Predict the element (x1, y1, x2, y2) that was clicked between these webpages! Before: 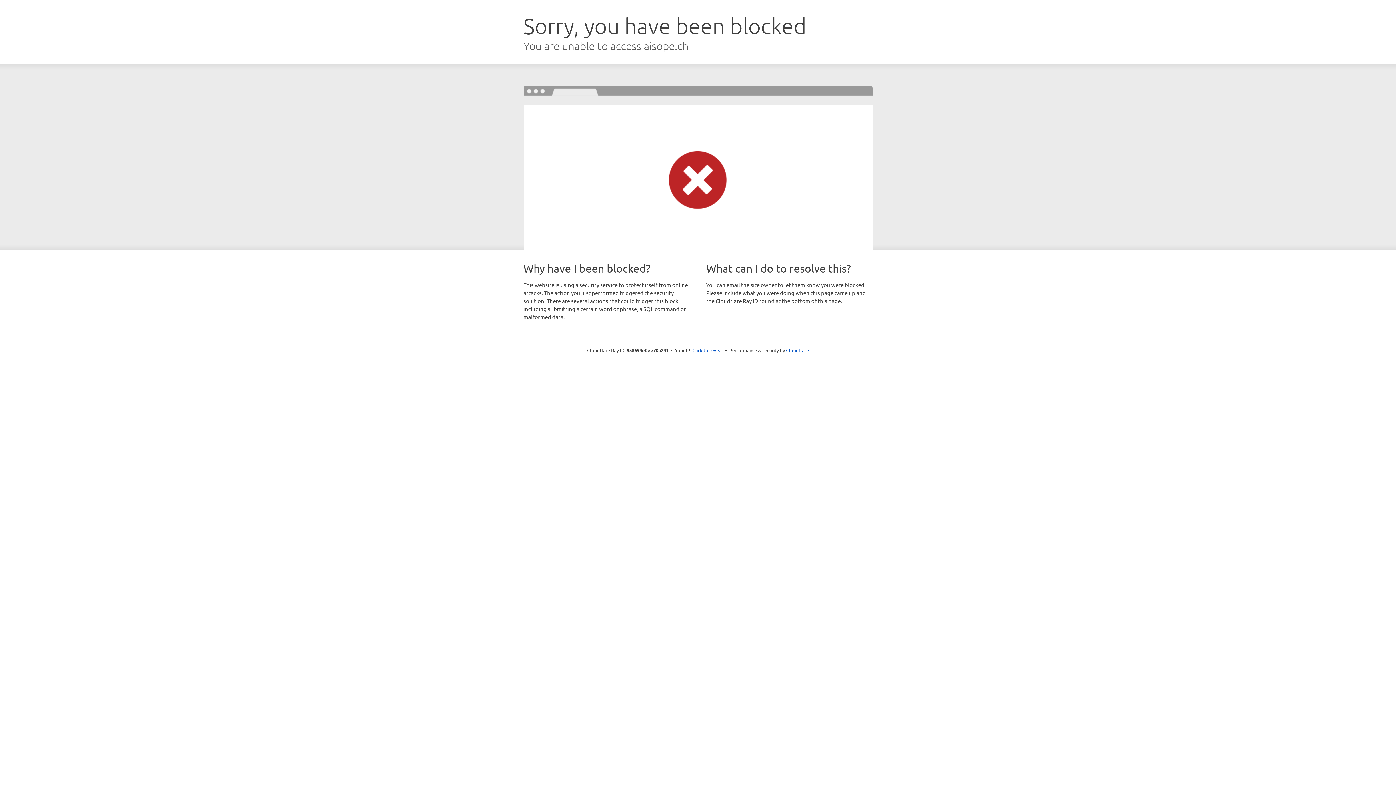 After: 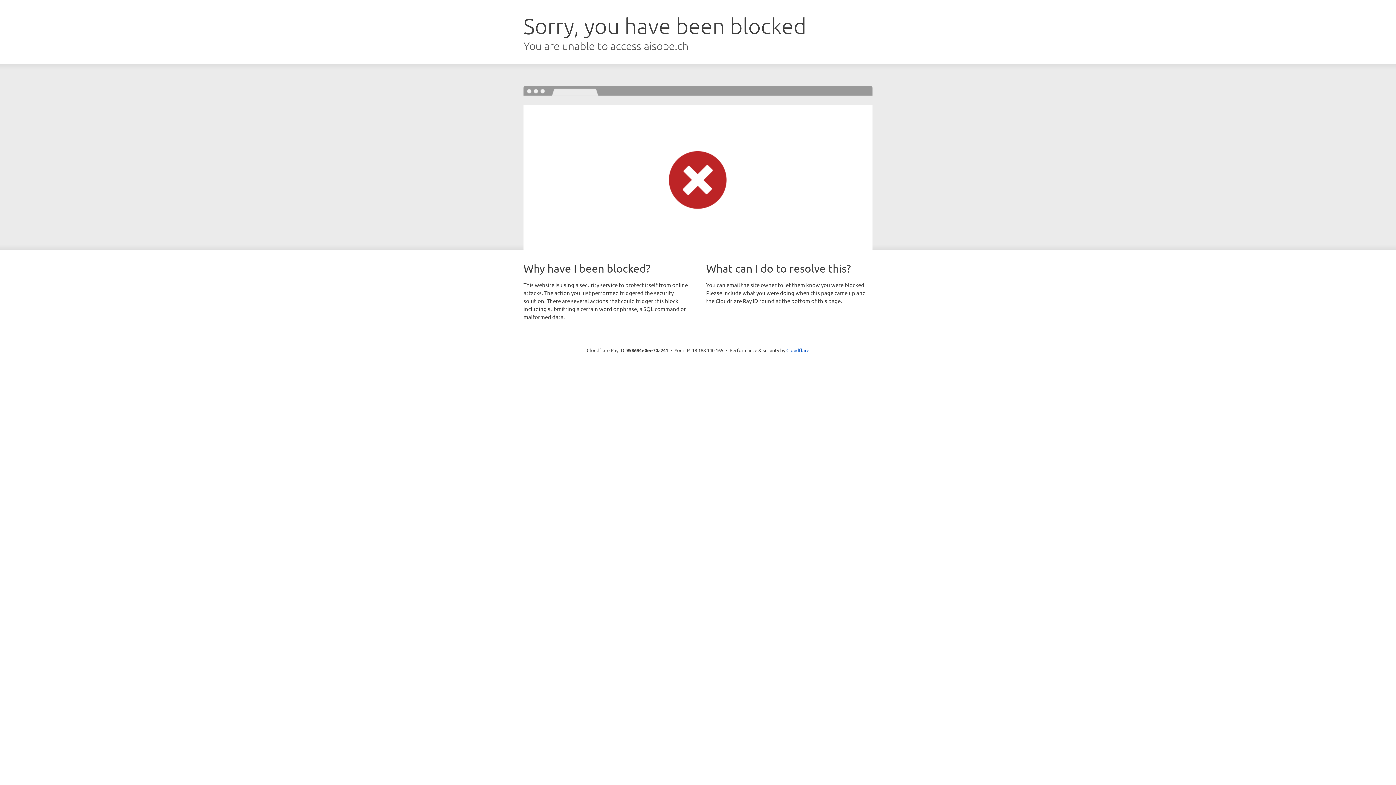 Action: label: Click to reveal bbox: (692, 346, 723, 353)